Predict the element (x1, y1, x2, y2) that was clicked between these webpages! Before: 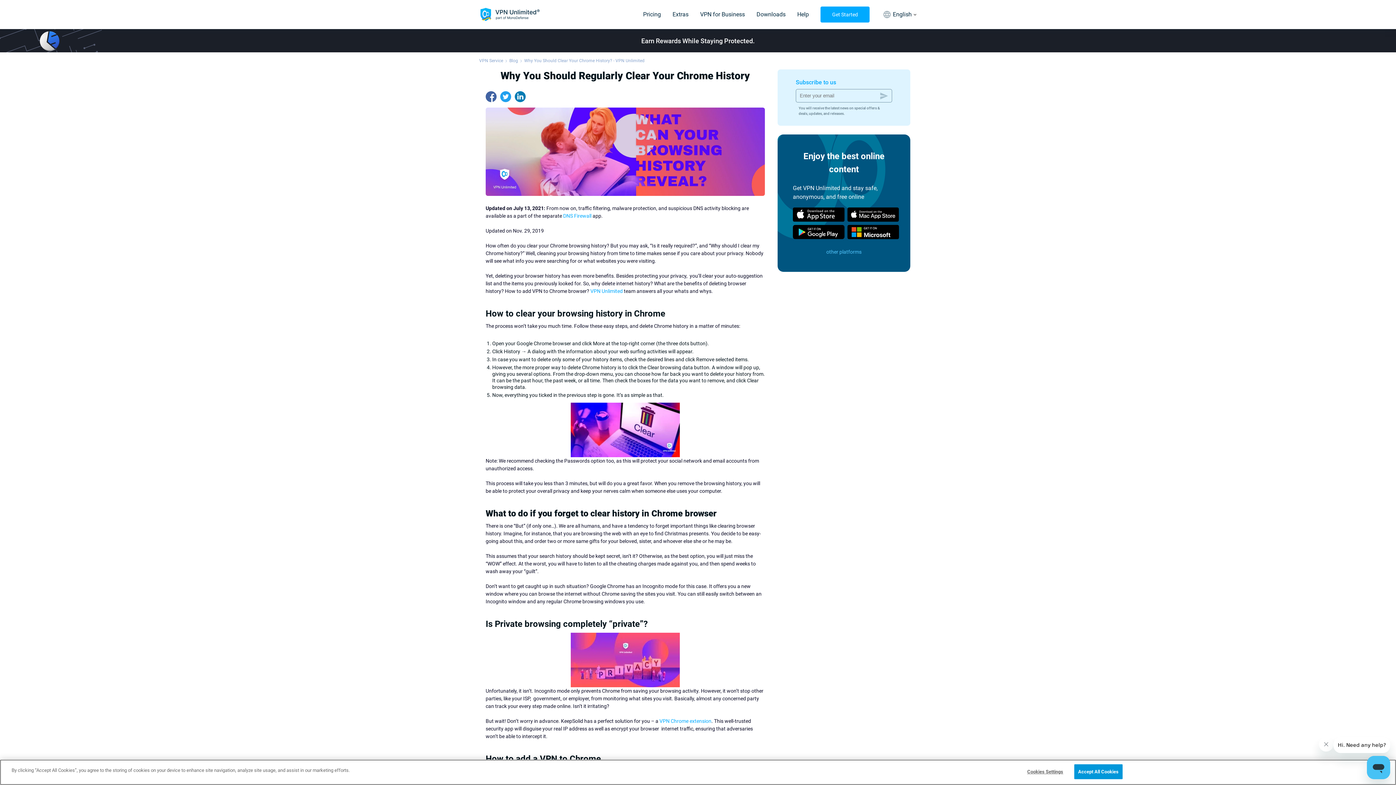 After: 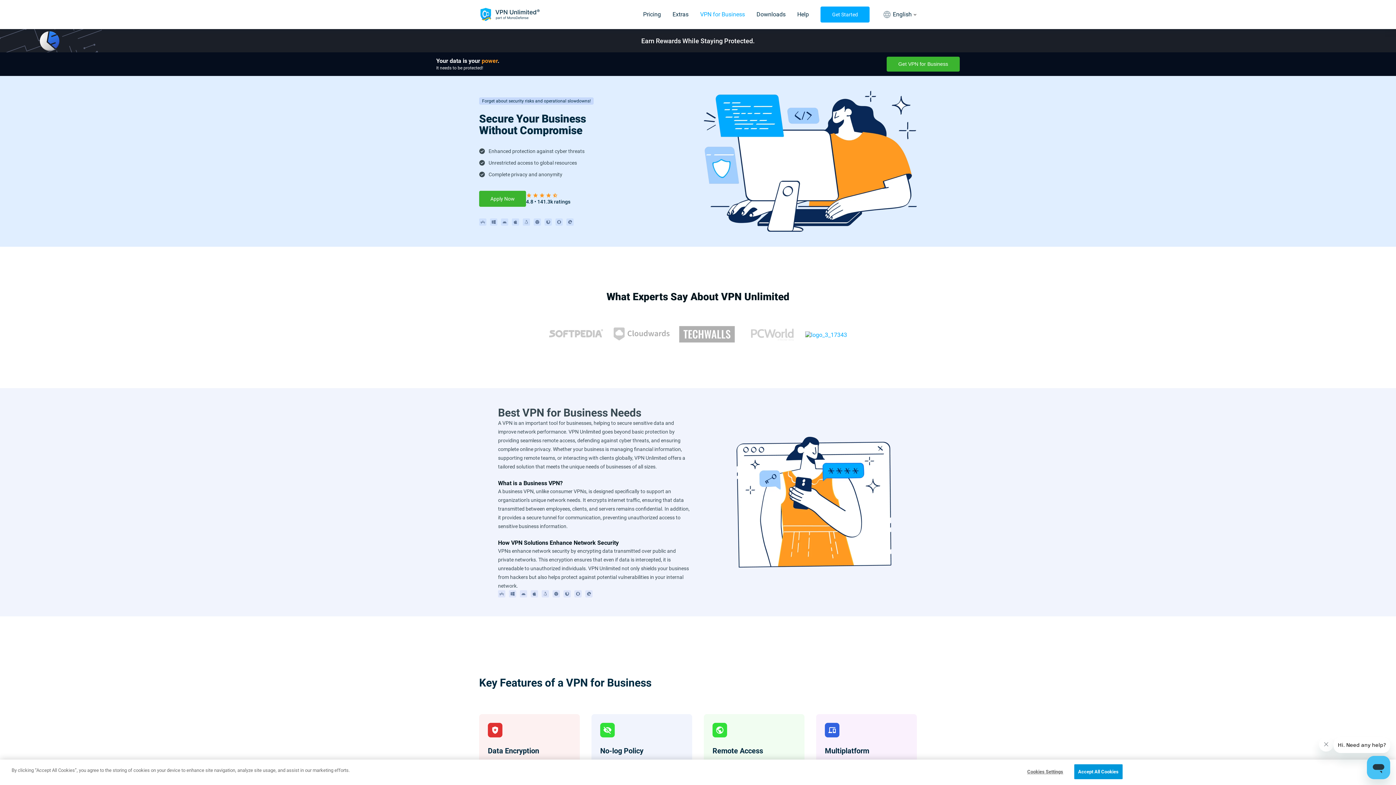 Action: bbox: (700, 10, 745, 17) label: VPN for Business